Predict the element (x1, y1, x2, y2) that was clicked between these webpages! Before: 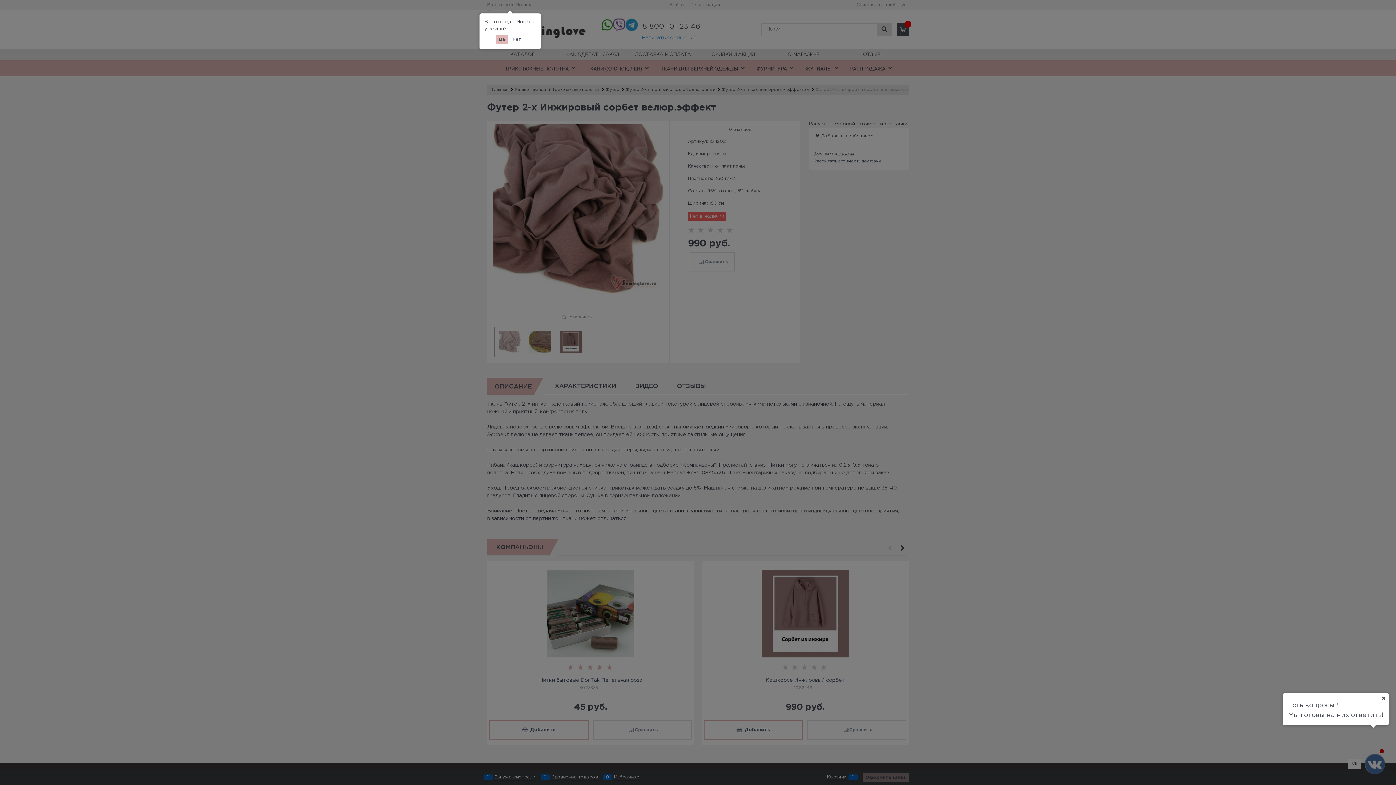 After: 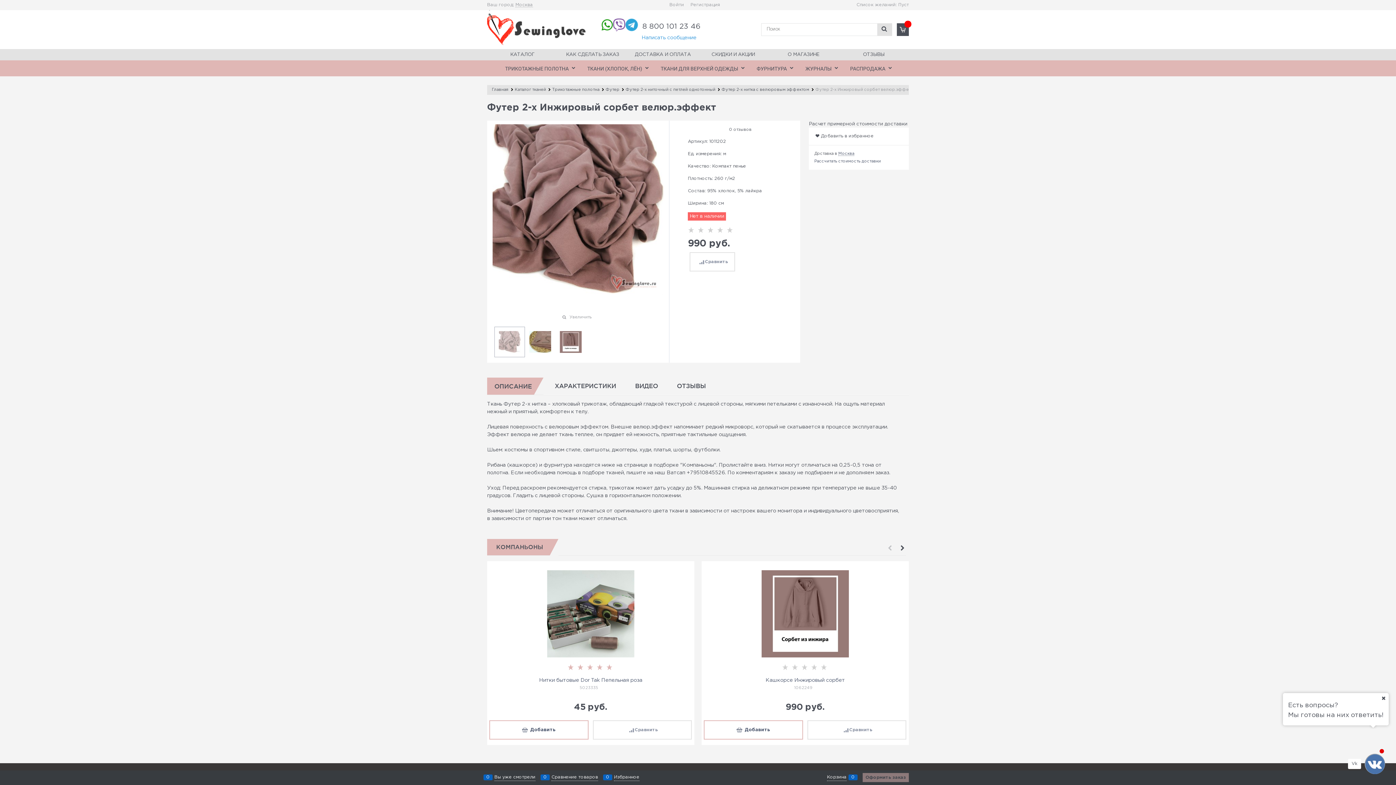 Action: label: Да bbox: (495, 34, 508, 44)